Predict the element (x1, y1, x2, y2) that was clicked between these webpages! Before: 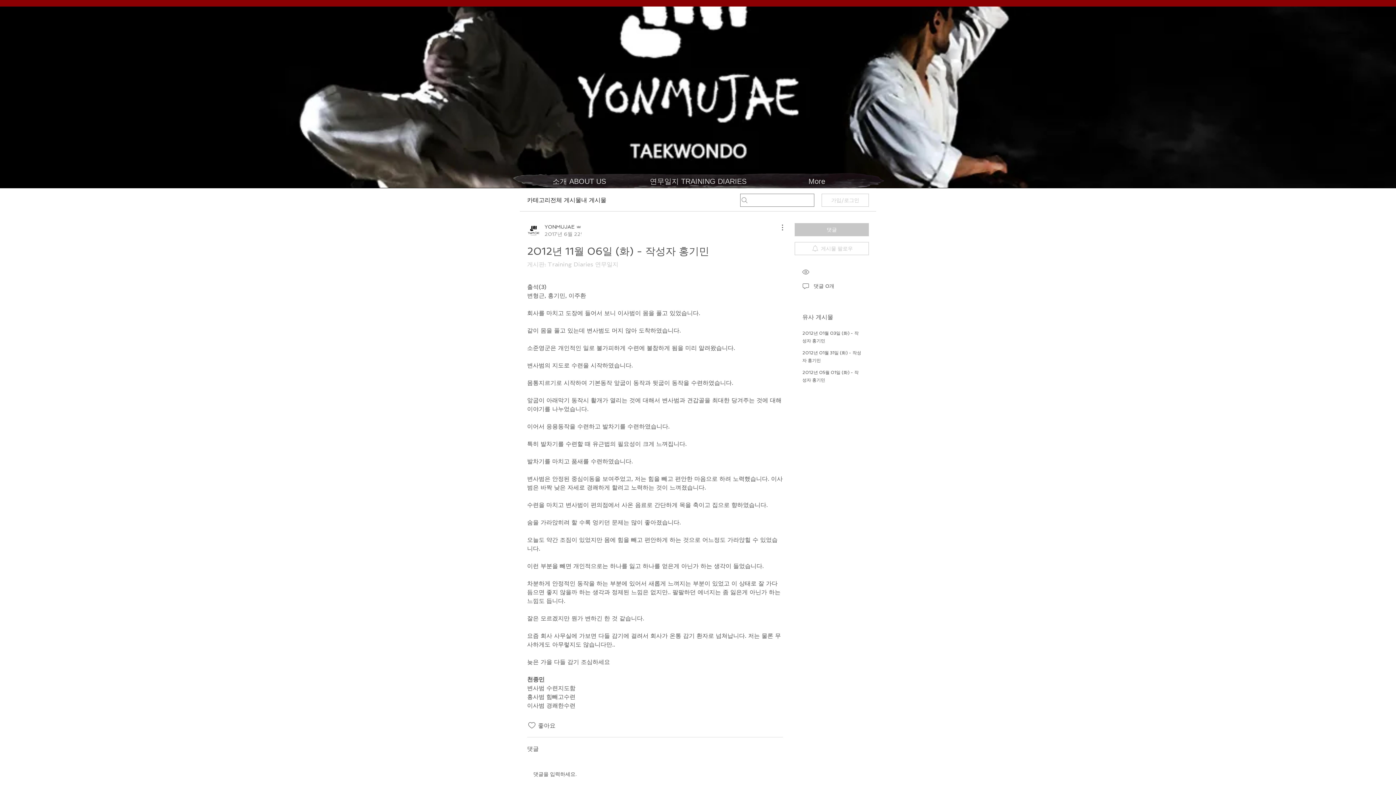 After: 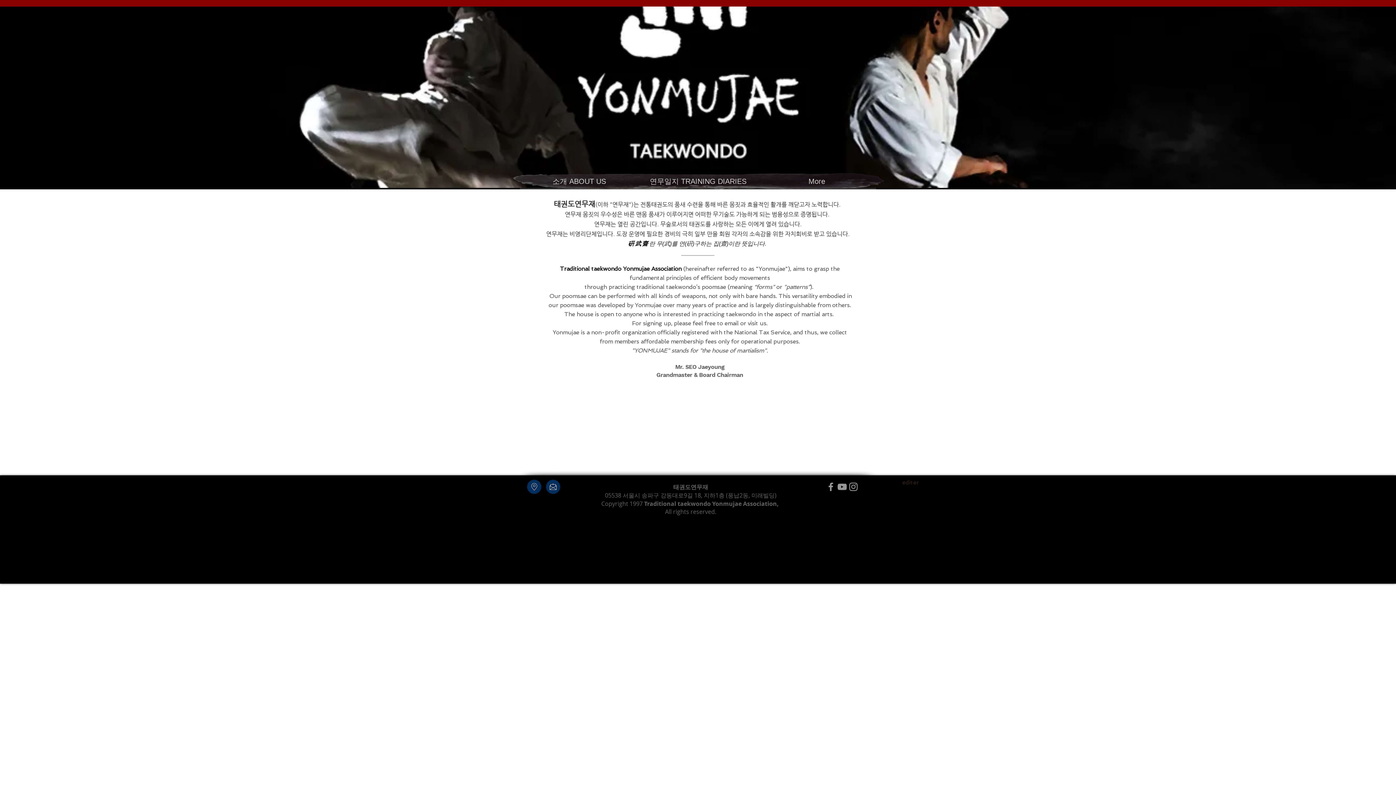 Action: bbox: (604, 24, 792, 140)